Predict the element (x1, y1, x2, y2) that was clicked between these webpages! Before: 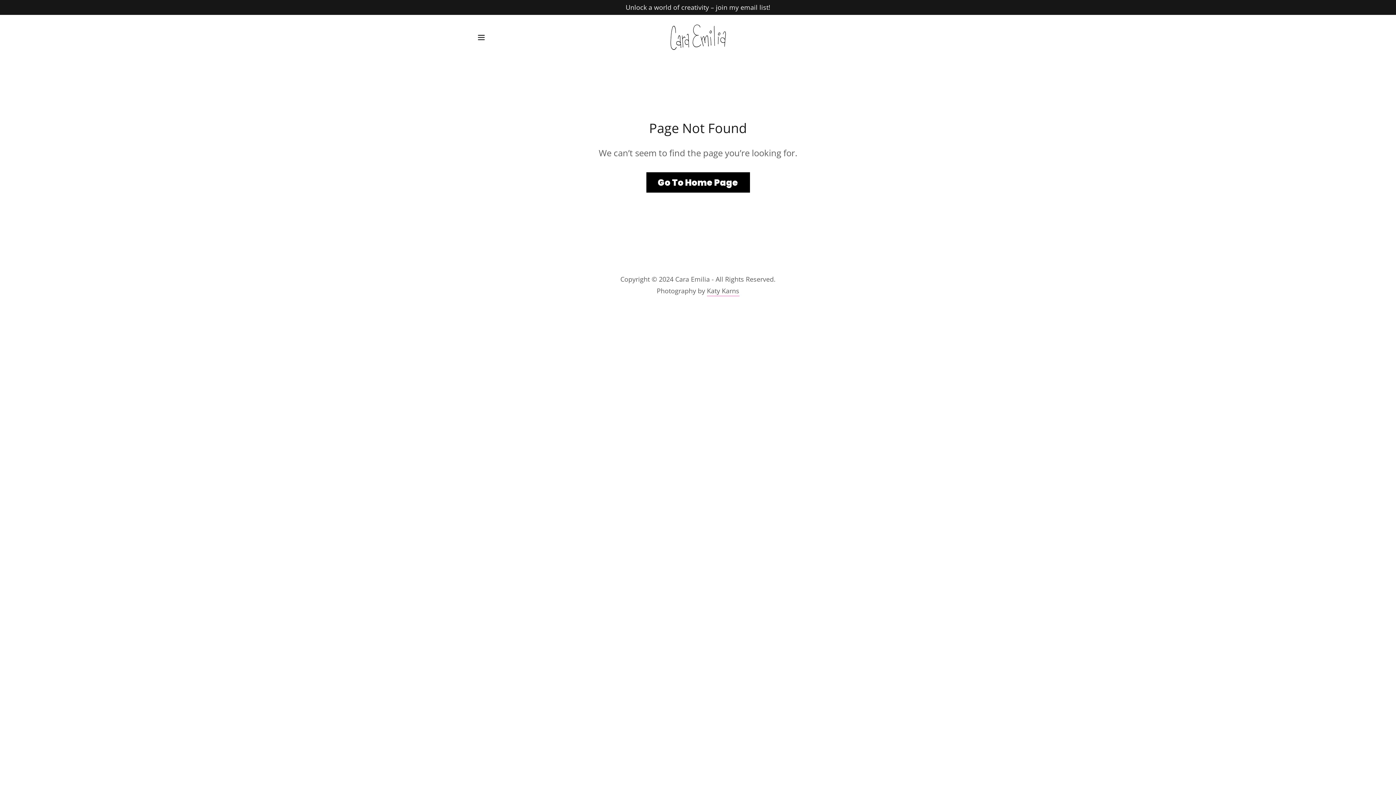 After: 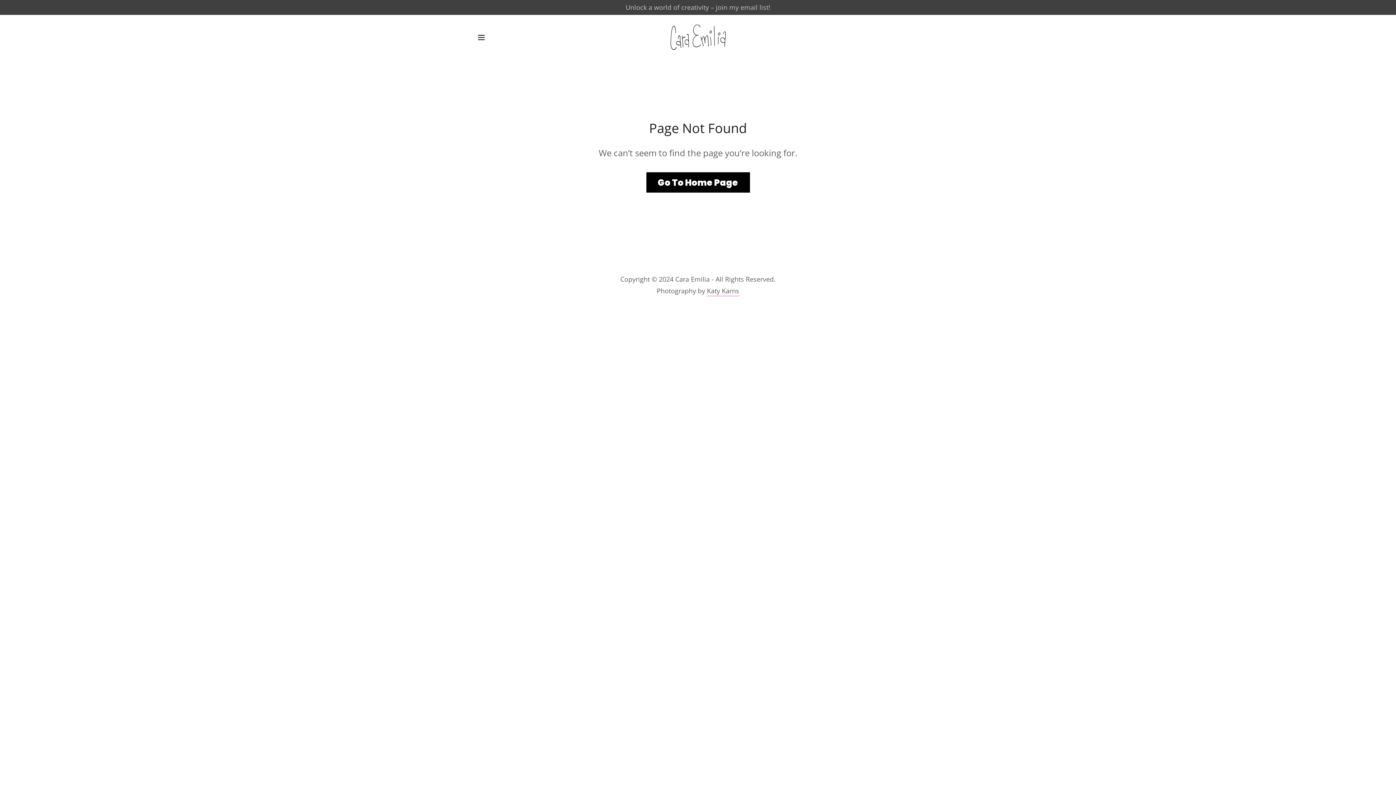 Action: bbox: (0, 2, 1396, 12) label: Unlock a world of creativity – join my email list!